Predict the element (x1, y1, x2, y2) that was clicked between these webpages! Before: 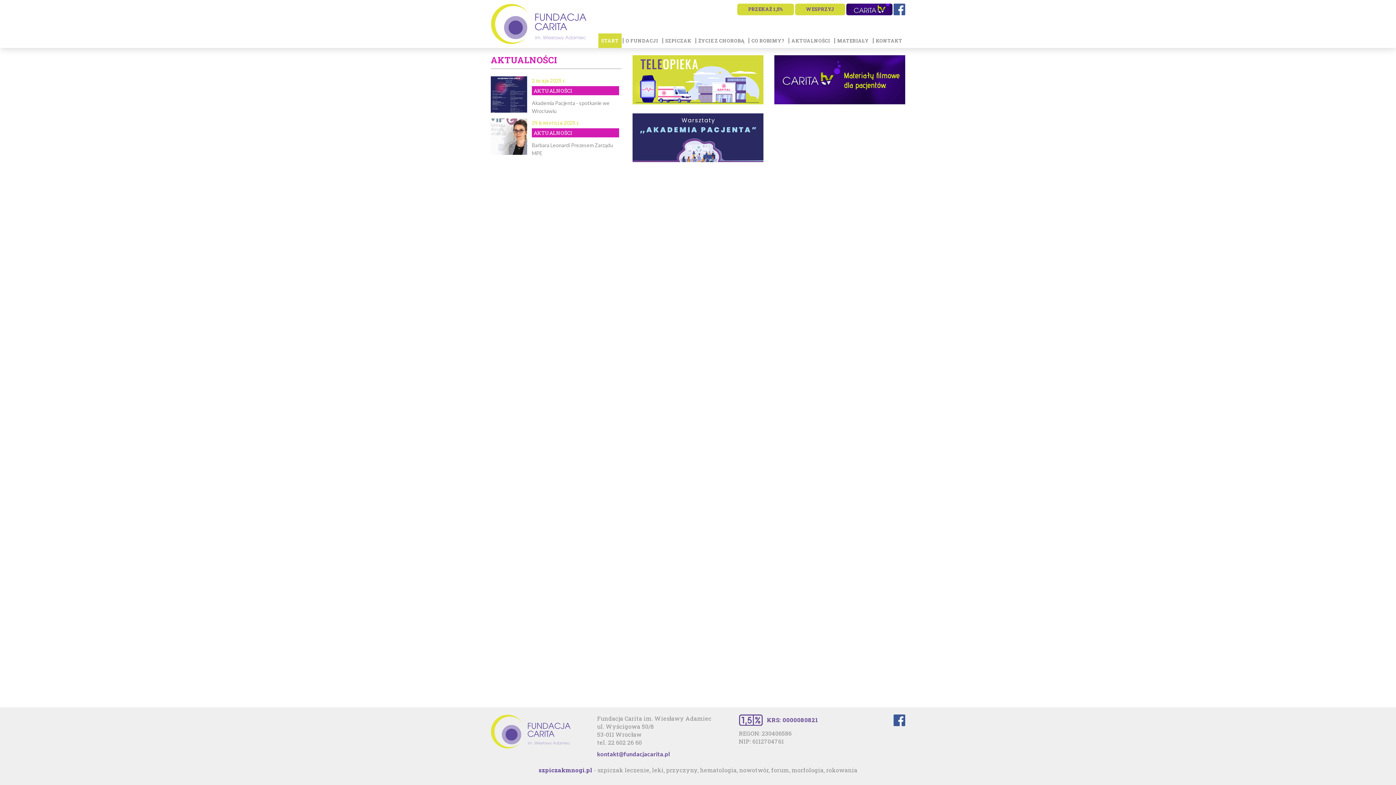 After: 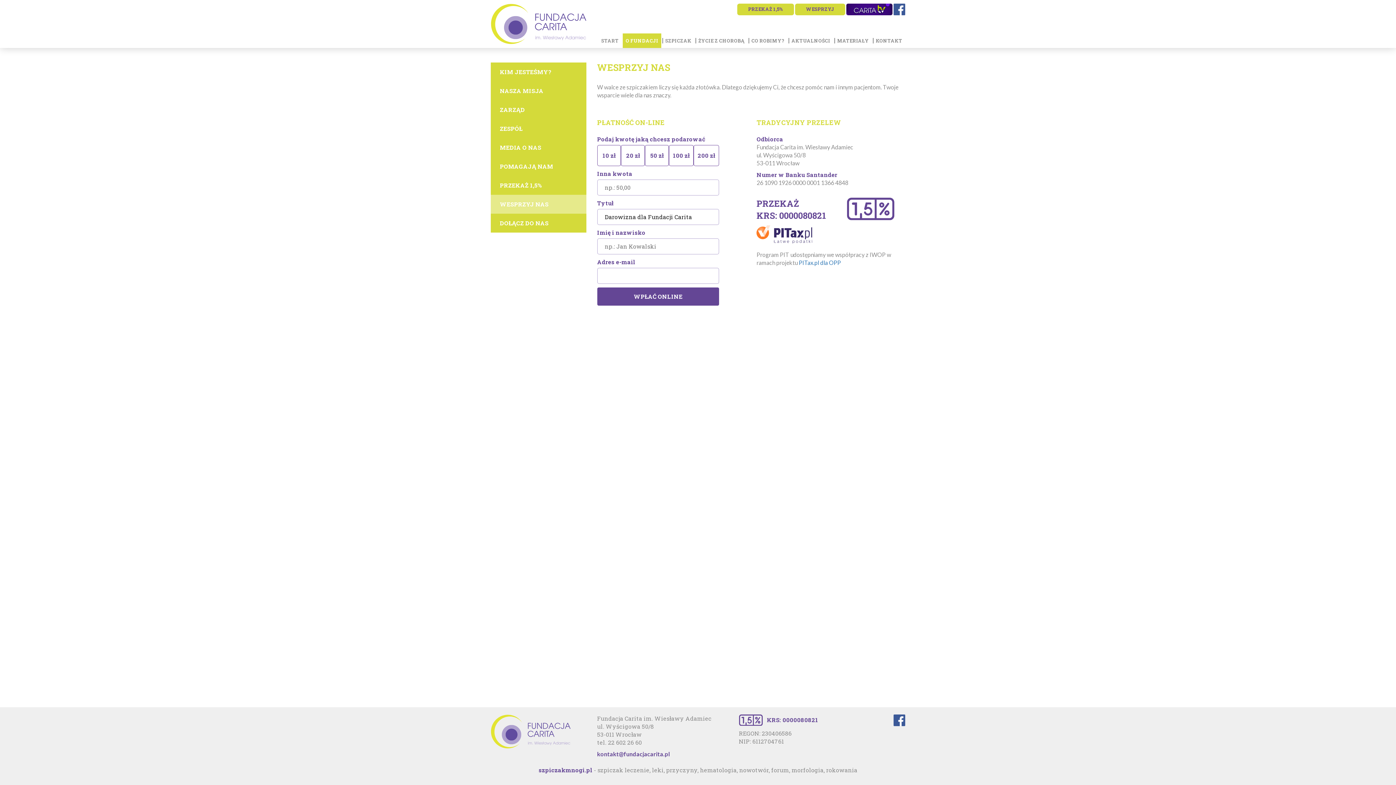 Action: bbox: (795, 3, 845, 15) label: WESPRZYJ